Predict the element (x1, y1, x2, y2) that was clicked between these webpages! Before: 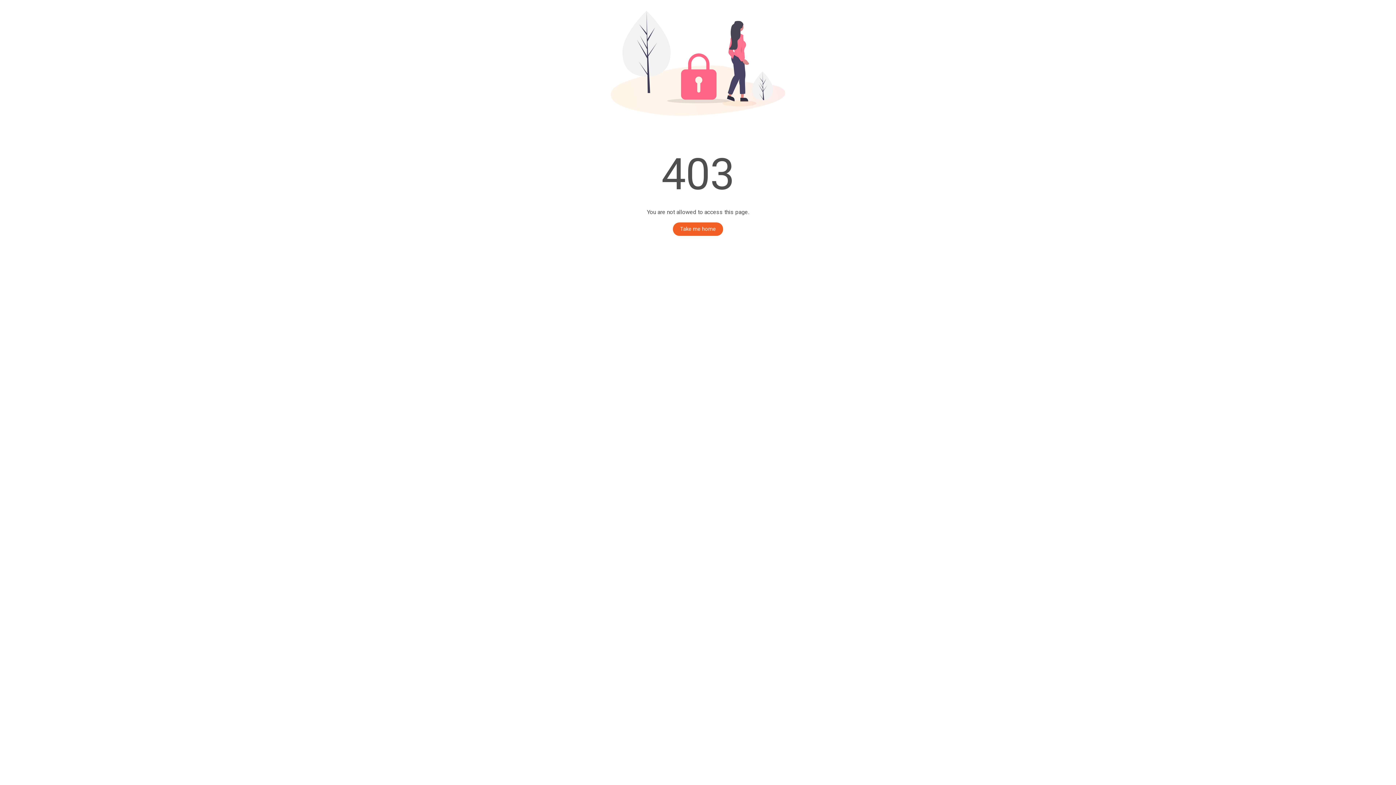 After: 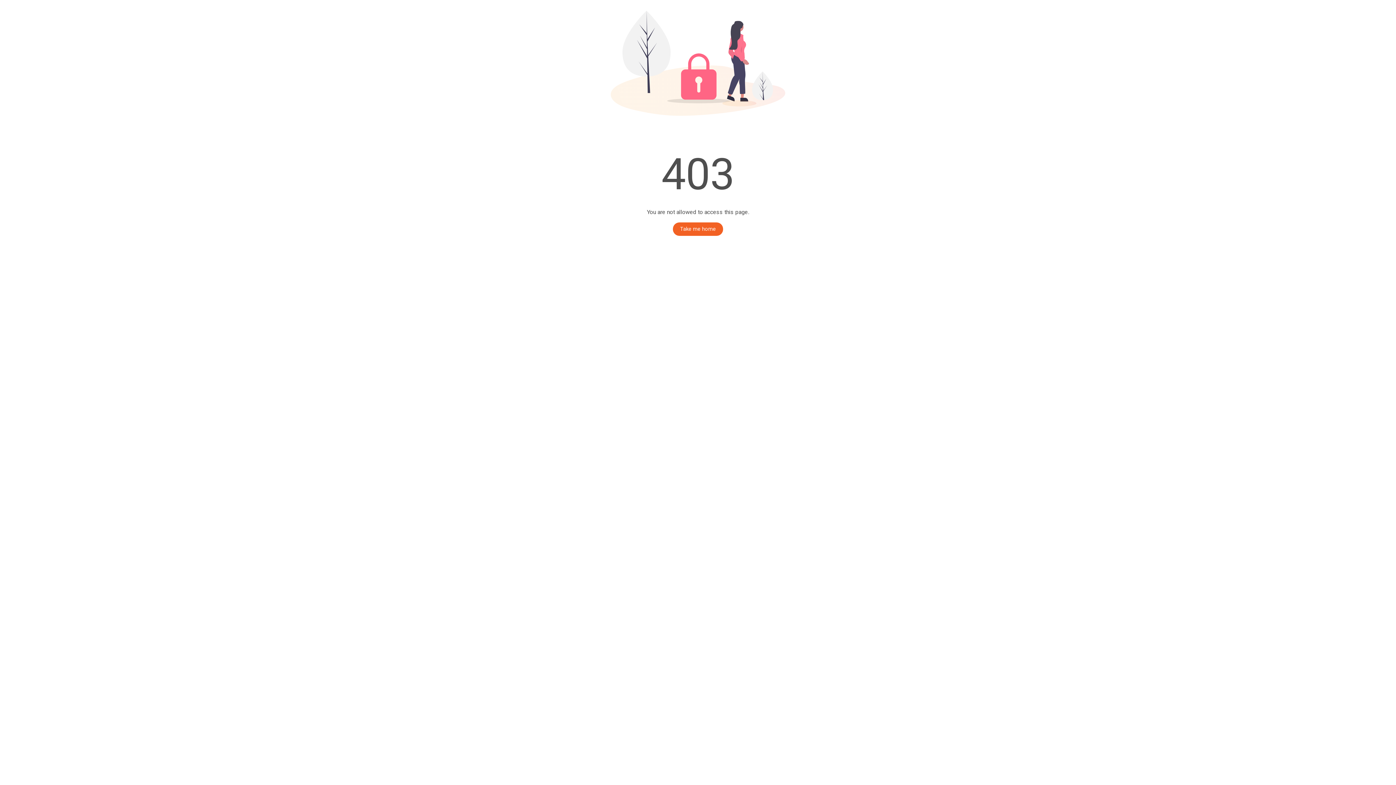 Action: label: Take me home bbox: (673, 222, 723, 236)